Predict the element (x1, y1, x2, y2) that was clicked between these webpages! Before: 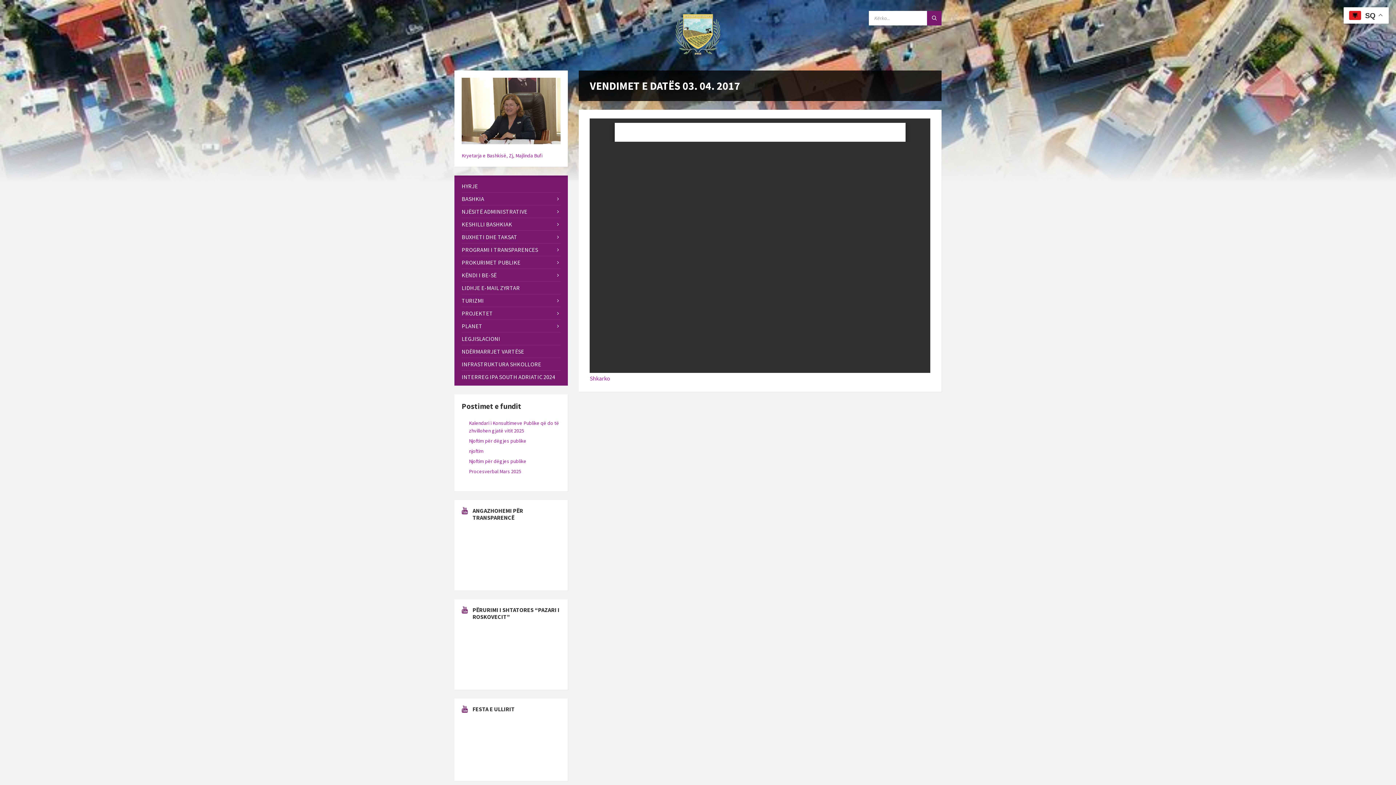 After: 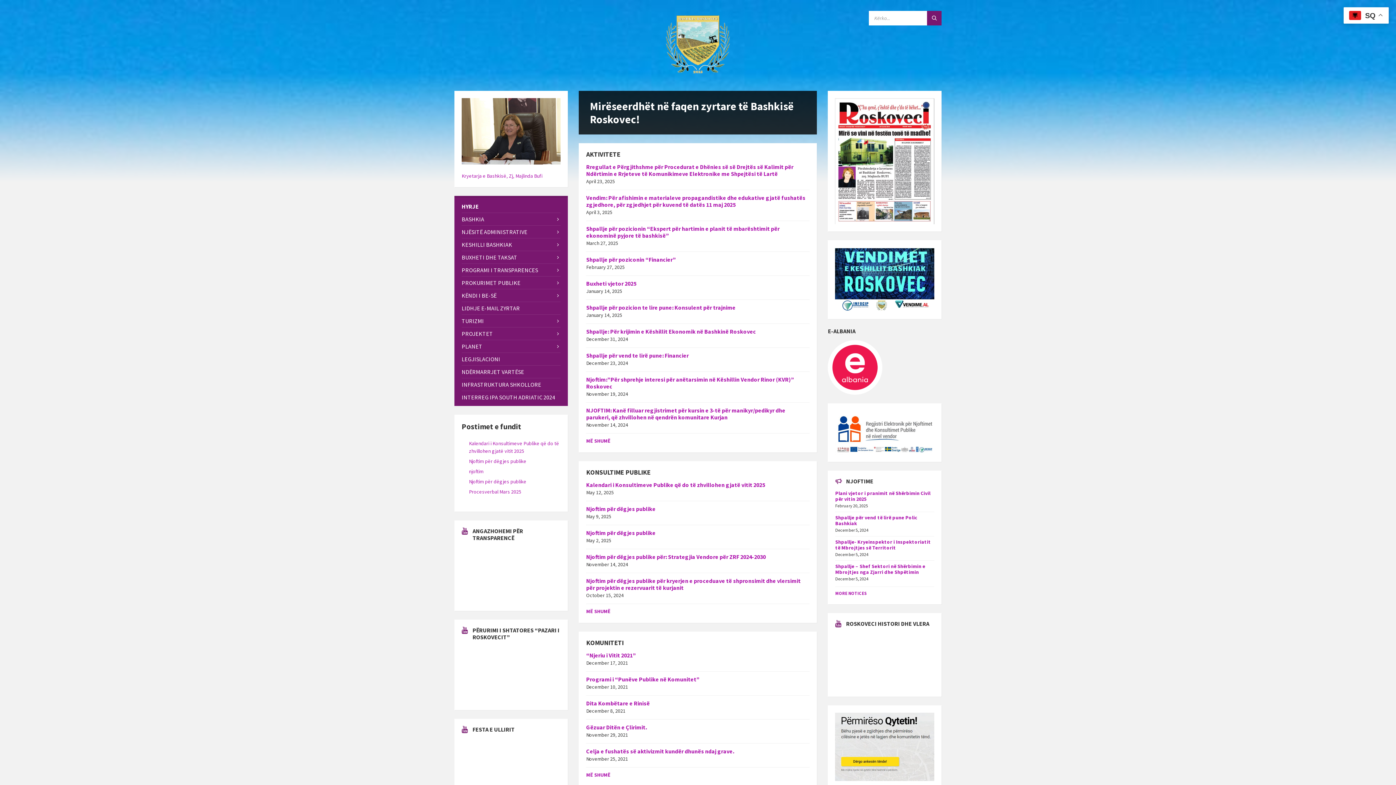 Action: label: HYRJE bbox: (461, 180, 560, 192)